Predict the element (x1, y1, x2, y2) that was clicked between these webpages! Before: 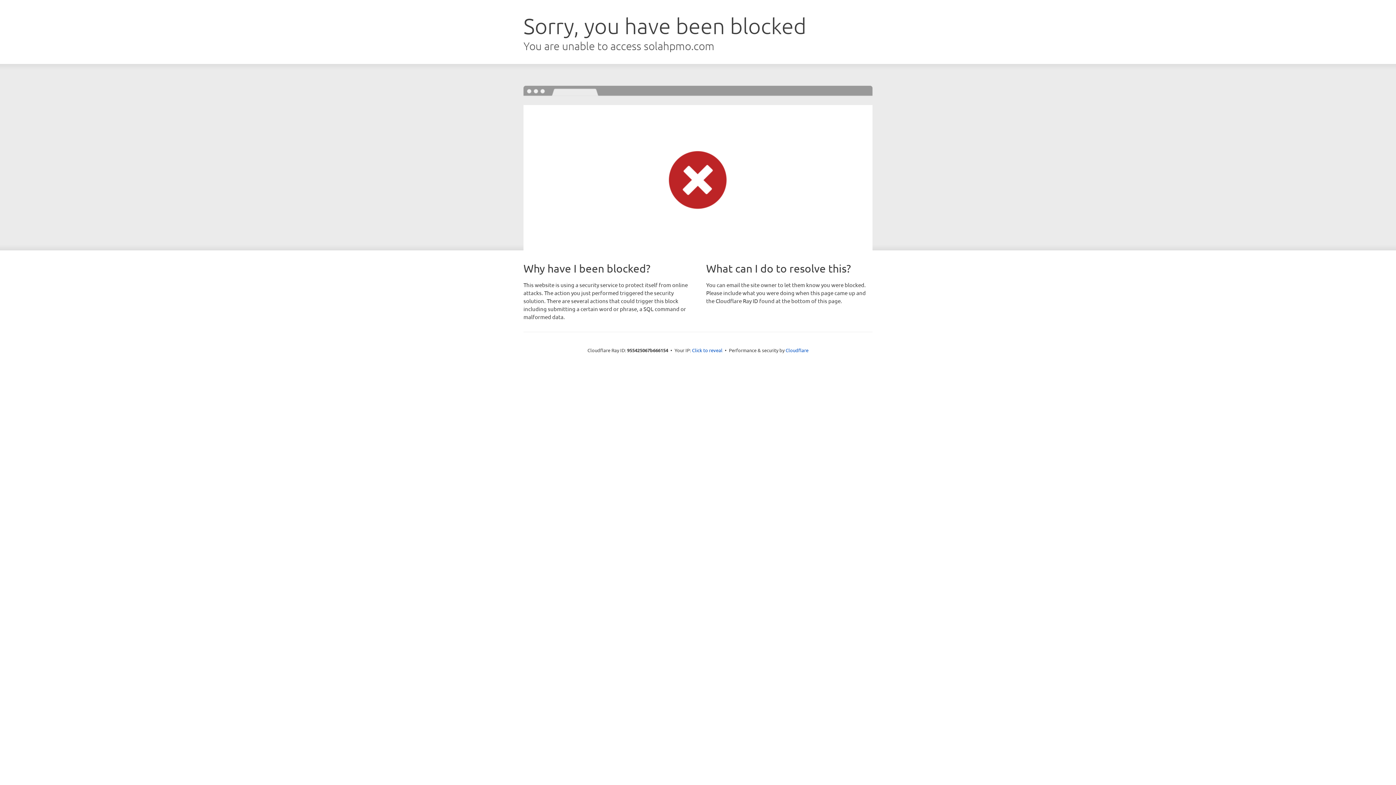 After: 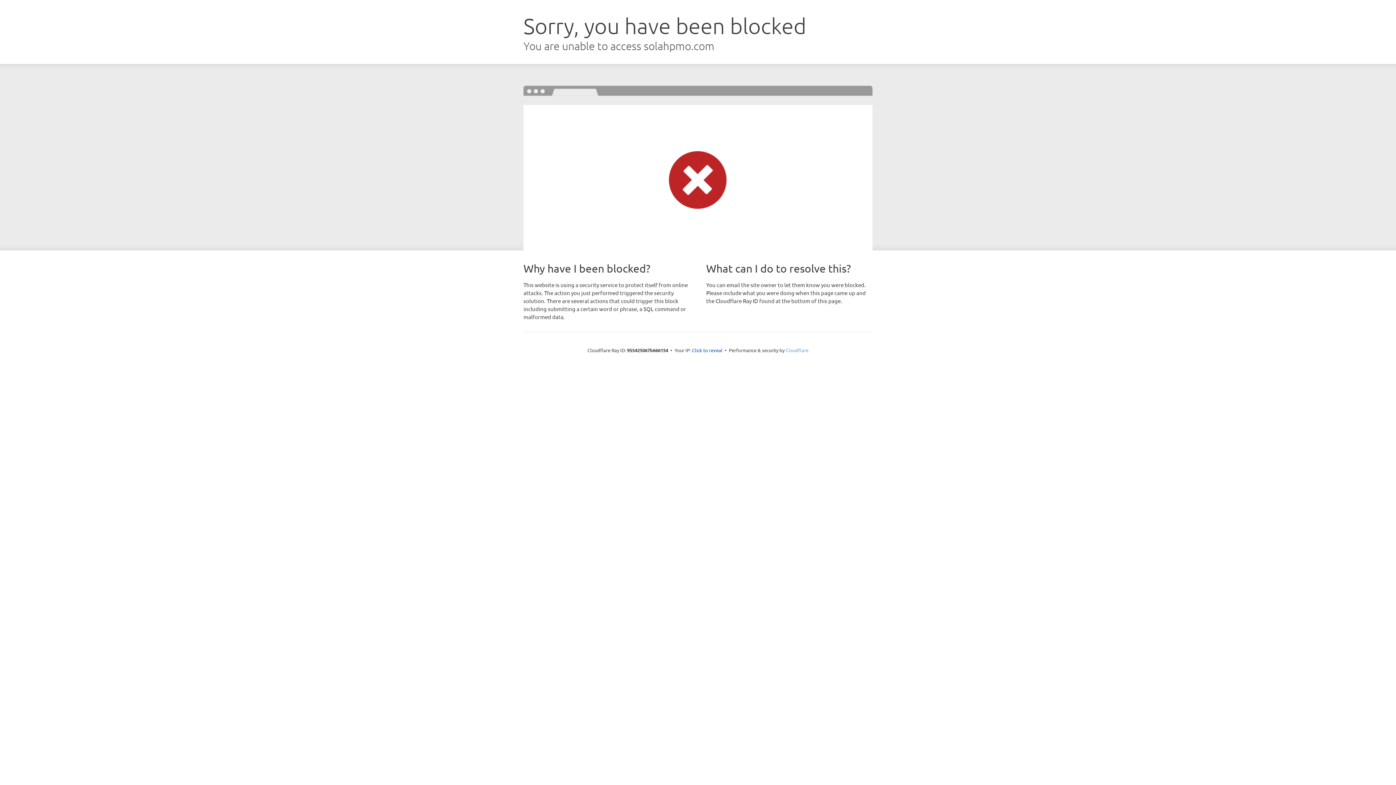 Action: label: Cloudflare bbox: (785, 347, 808, 353)